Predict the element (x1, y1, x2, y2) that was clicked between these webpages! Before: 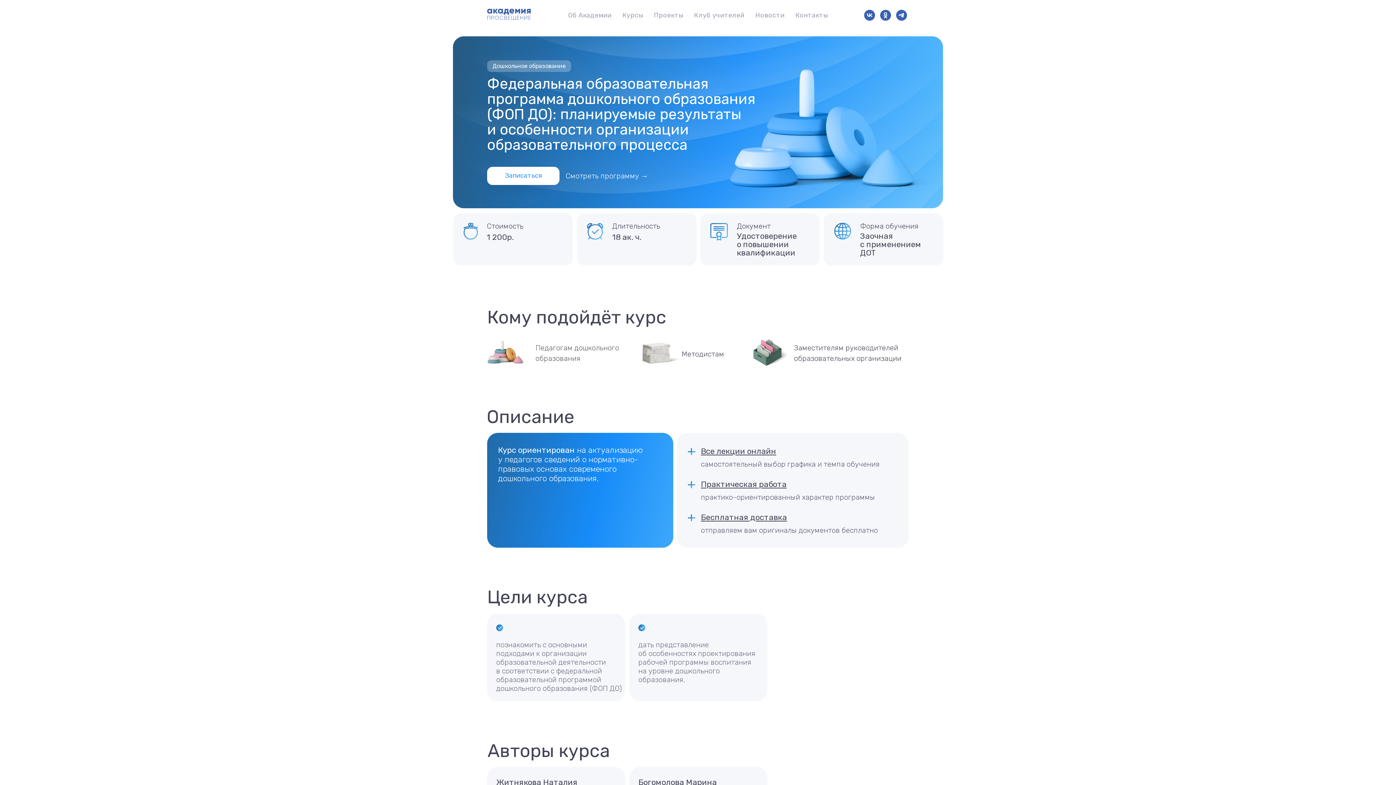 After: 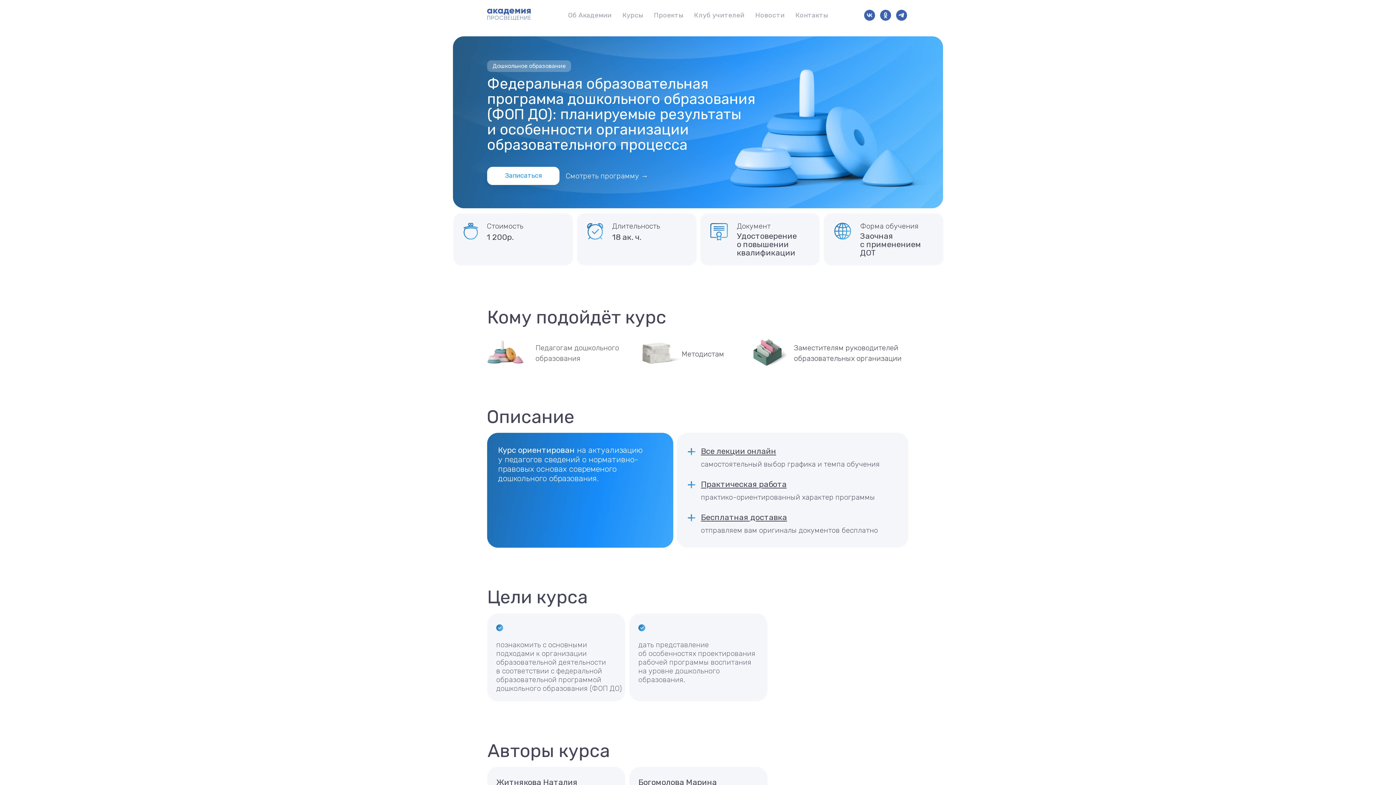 Action: label: ok bbox: (880, 9, 891, 20)